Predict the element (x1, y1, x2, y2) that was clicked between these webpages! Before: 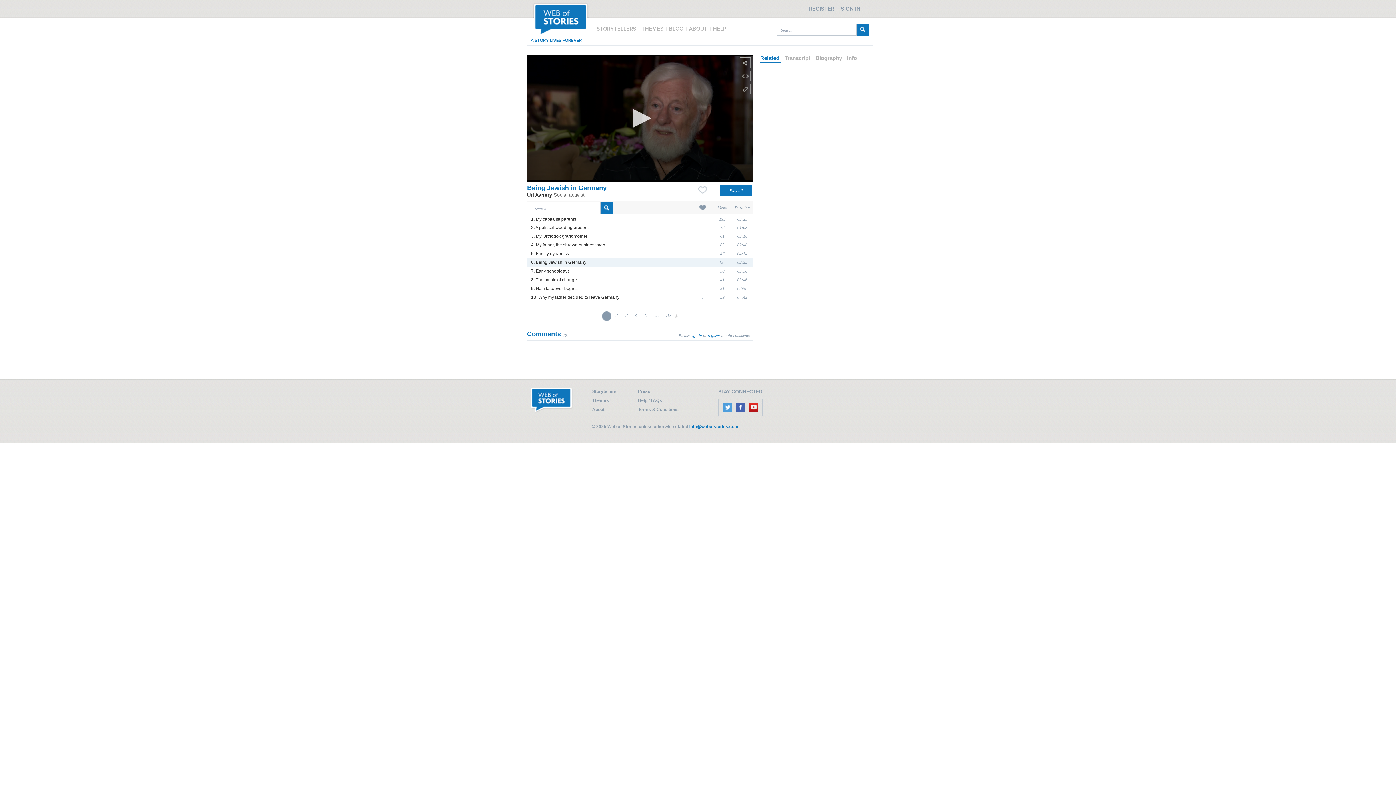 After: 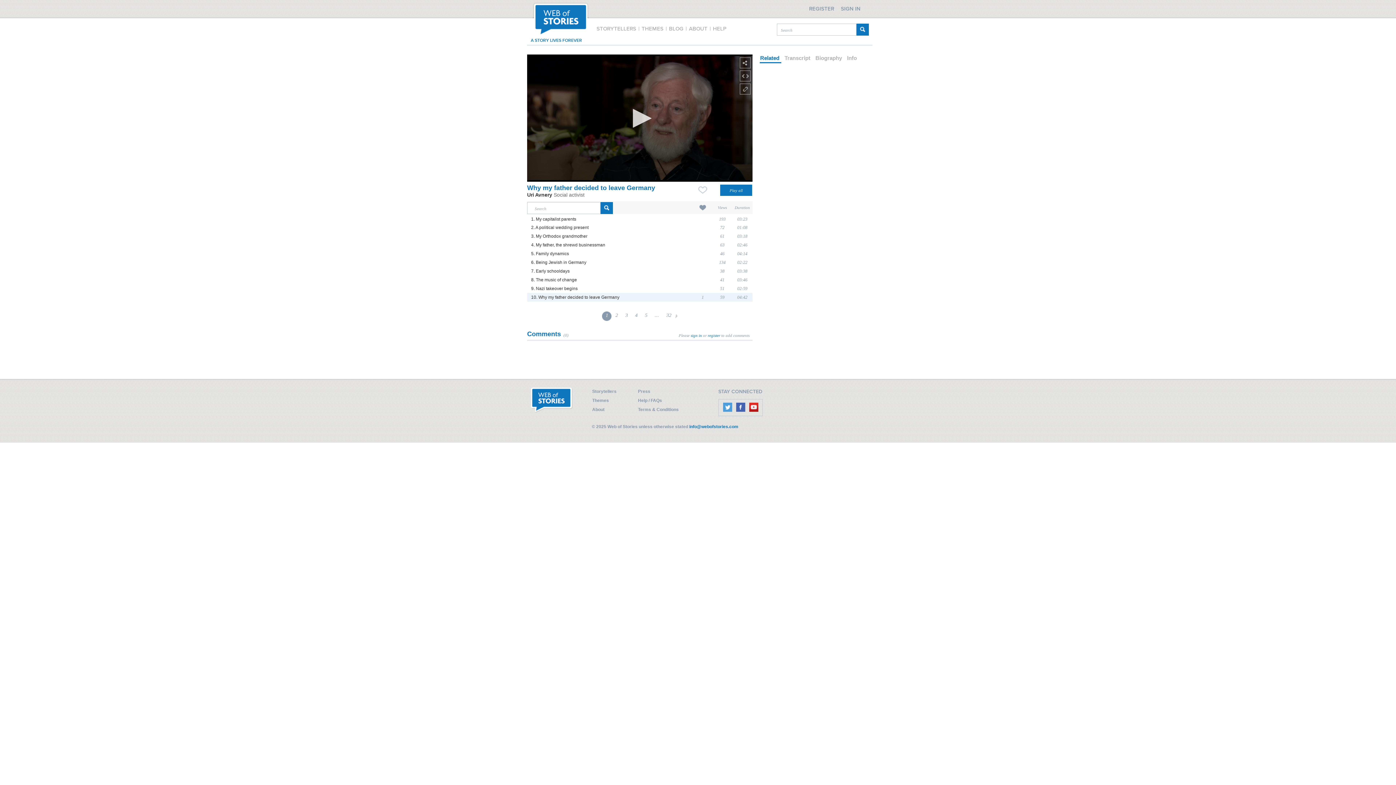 Action: label: 10. Why my father decided to leave Germany bbox: (531, 294, 619, 300)